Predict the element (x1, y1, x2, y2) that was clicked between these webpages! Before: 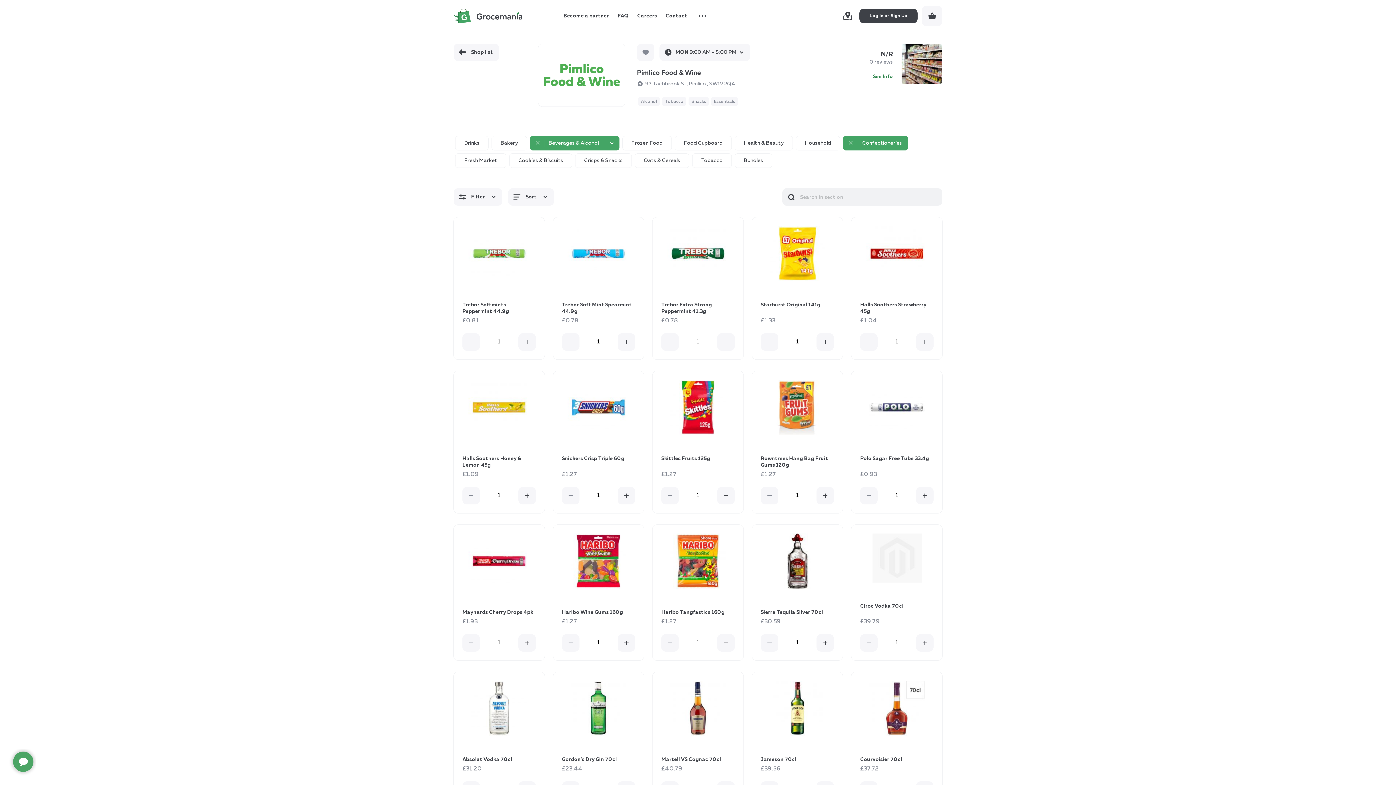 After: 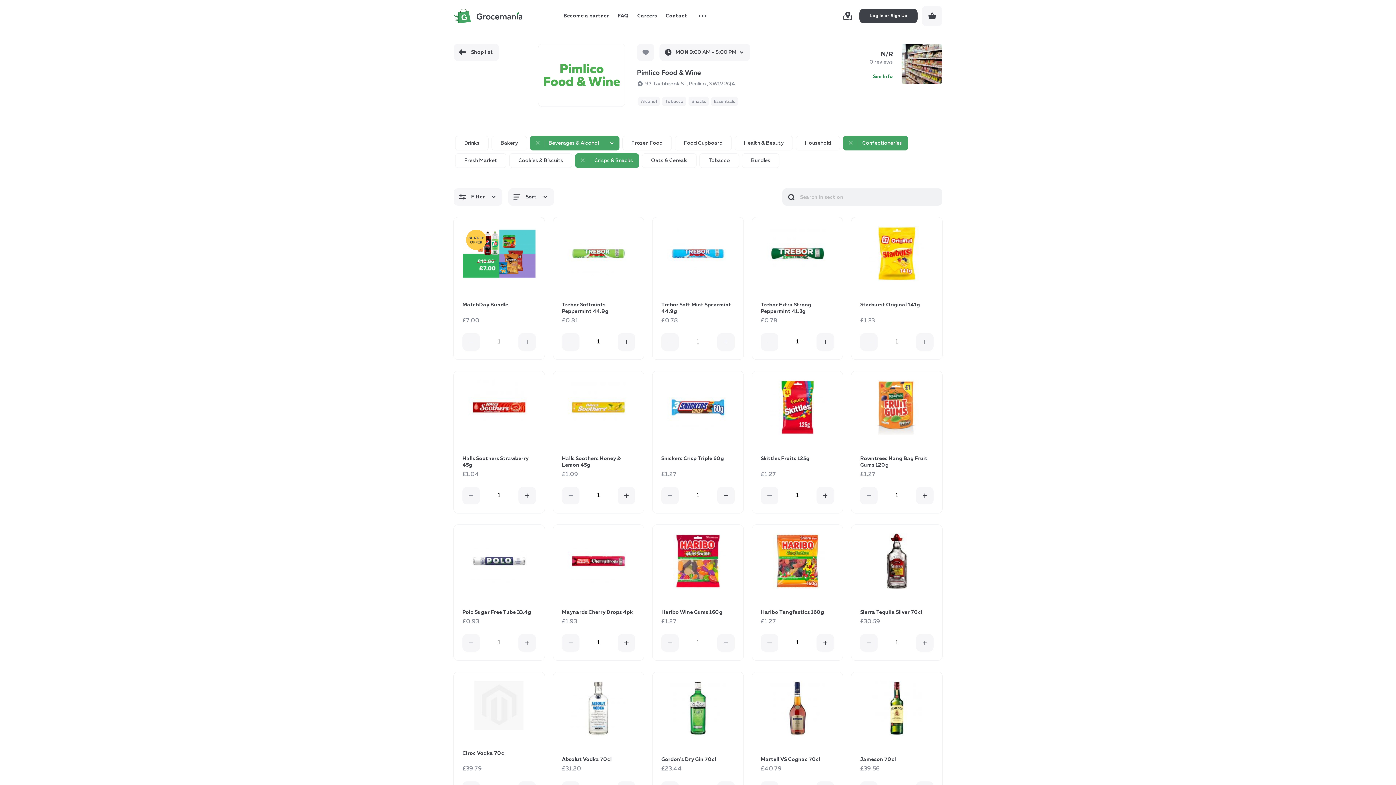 Action: bbox: (575, 153, 632, 168) label: Crisps & Snacks